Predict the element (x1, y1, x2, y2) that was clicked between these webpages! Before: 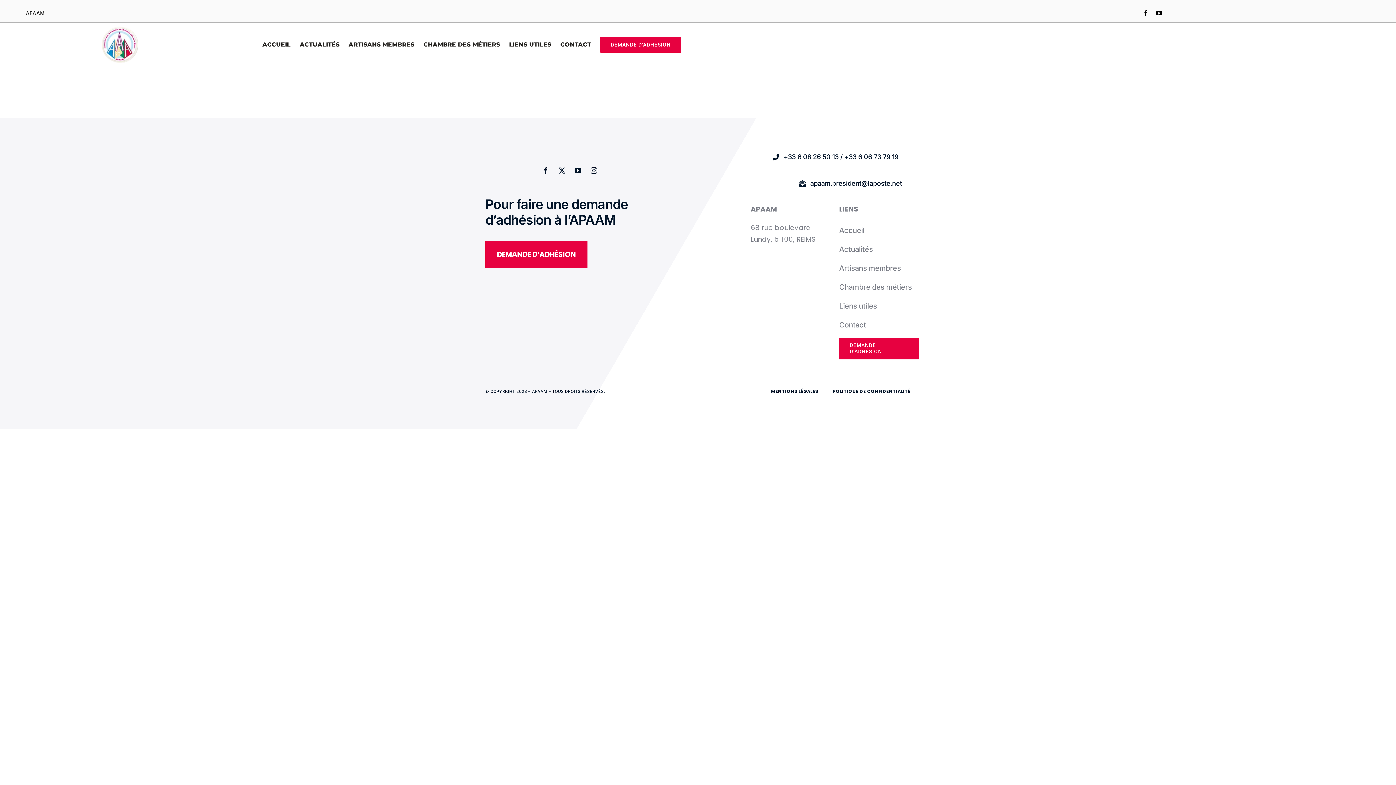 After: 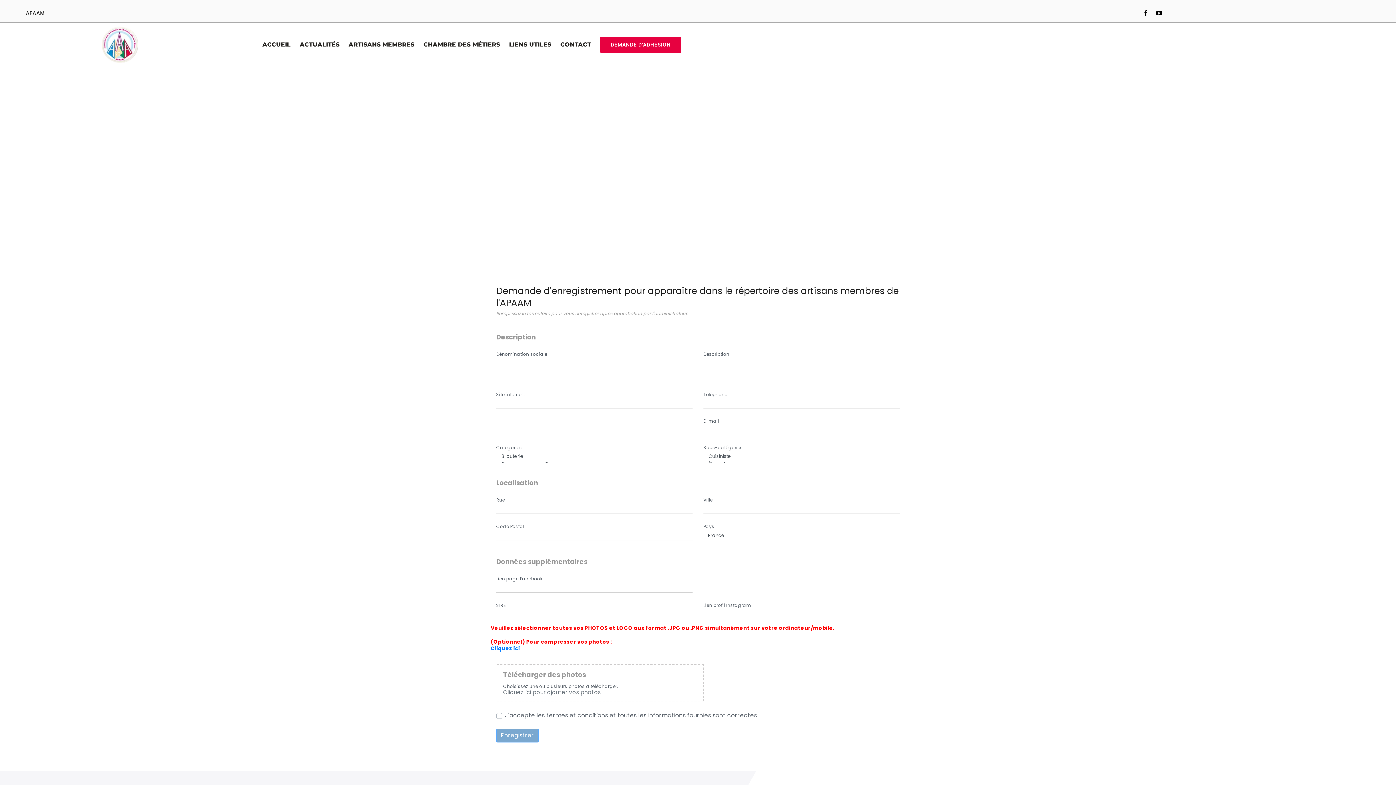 Action: label: DEMANDE D’ADHÉSION bbox: (485, 241, 587, 268)